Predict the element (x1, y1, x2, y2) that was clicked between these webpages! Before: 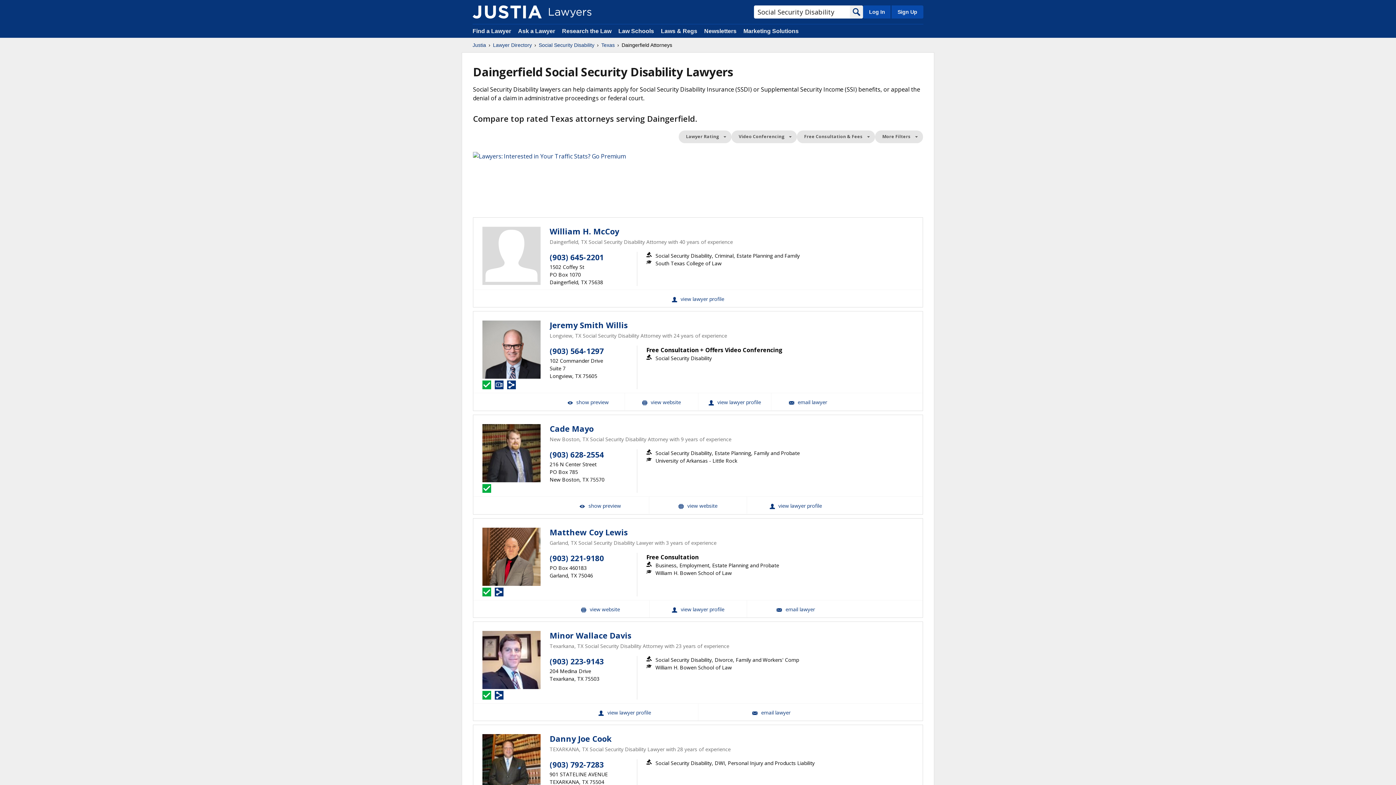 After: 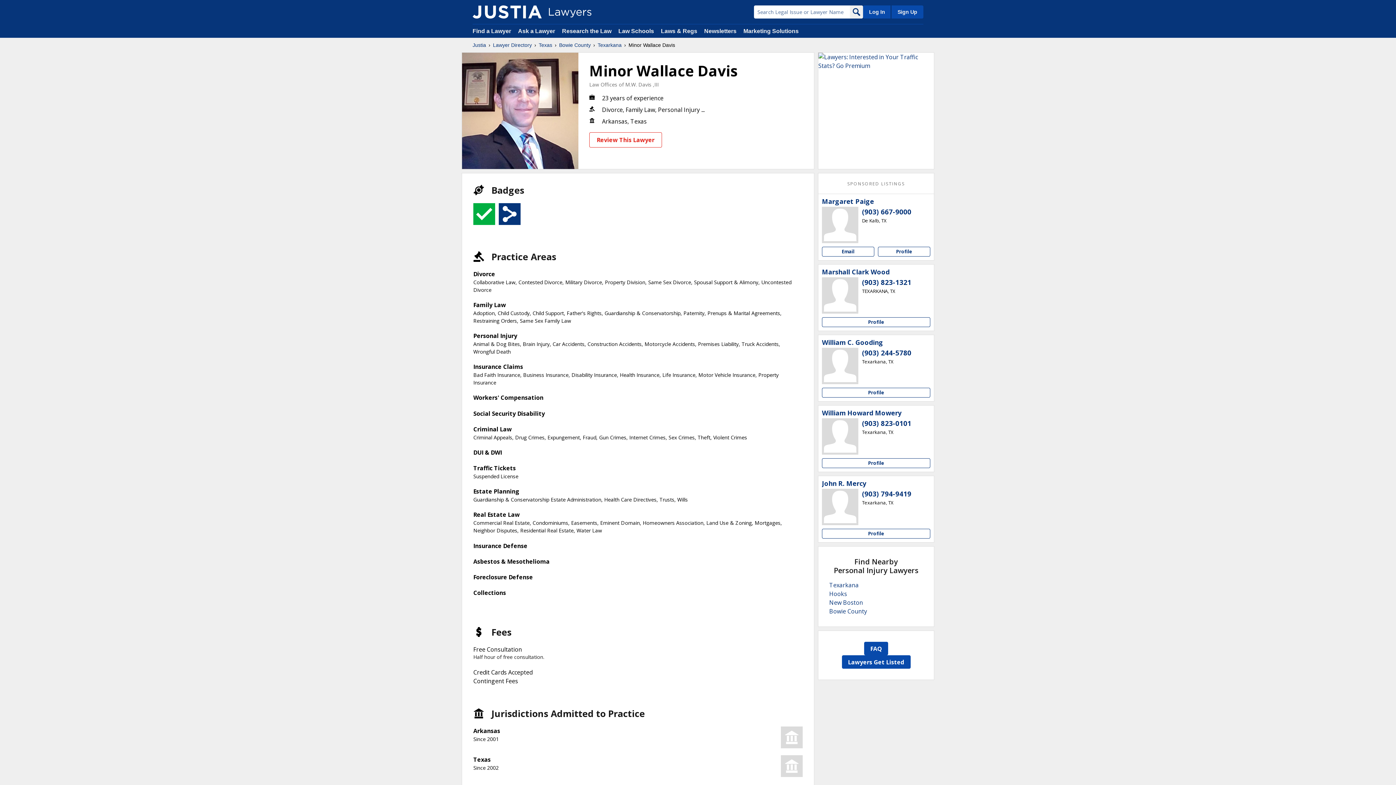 Action: bbox: (482, 631, 540, 689)